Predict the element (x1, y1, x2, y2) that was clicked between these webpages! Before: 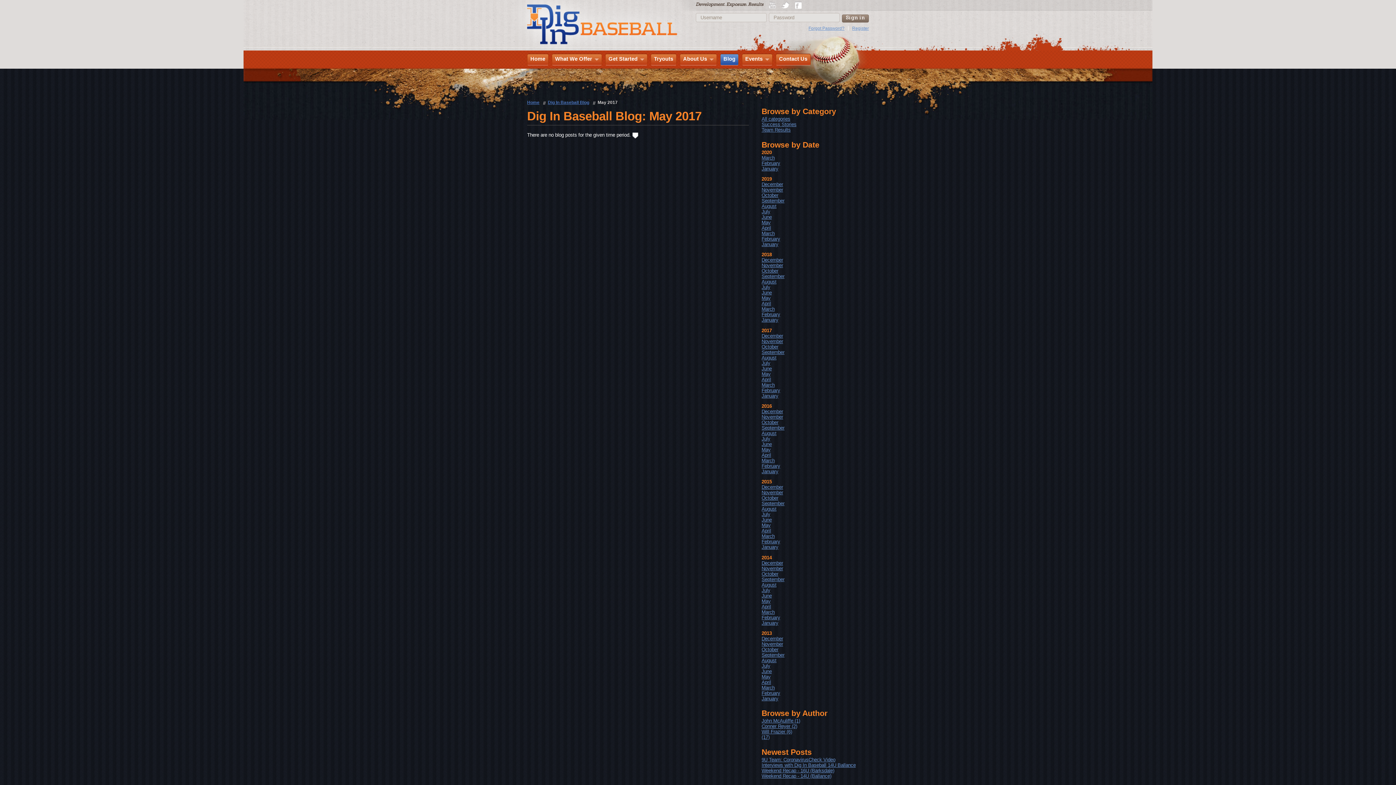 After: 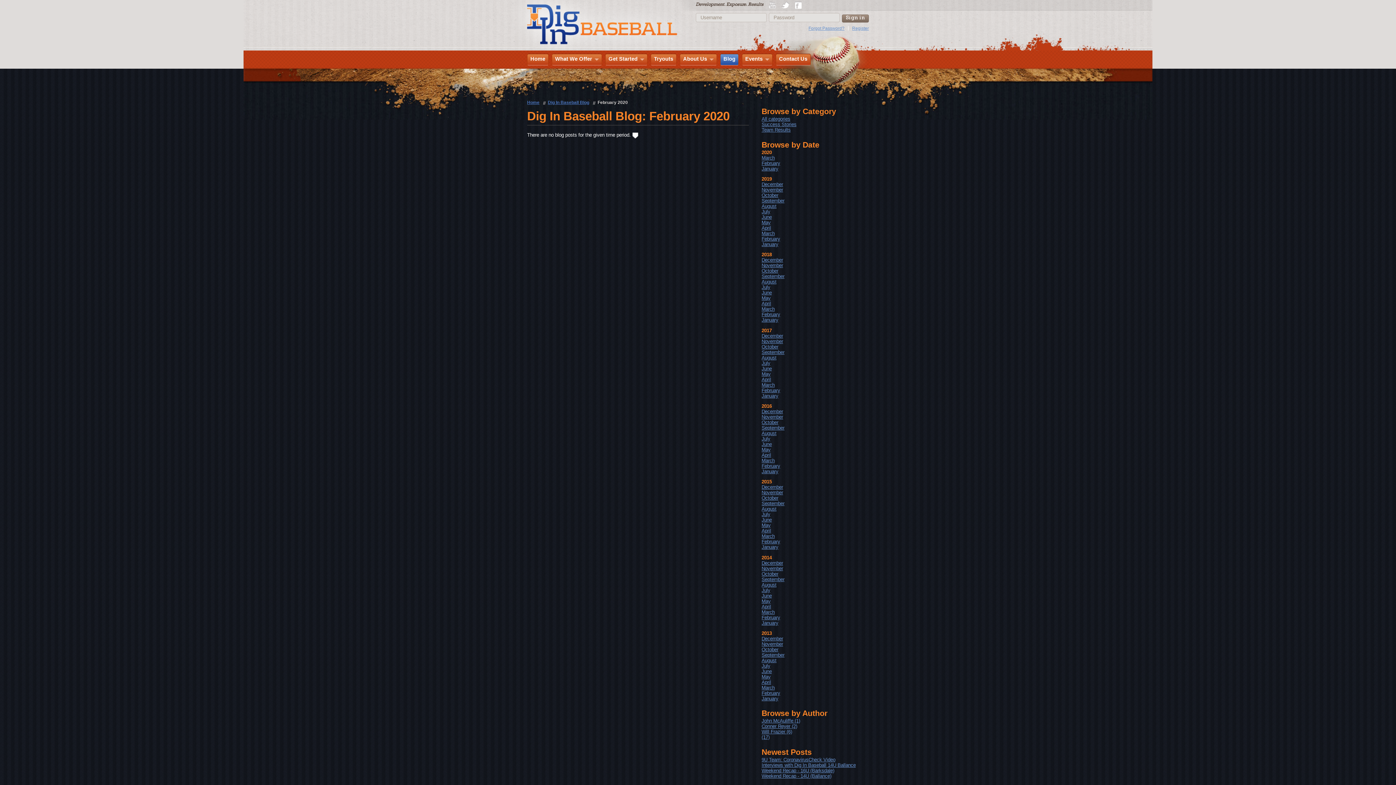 Action: bbox: (761, 160, 780, 166) label: February